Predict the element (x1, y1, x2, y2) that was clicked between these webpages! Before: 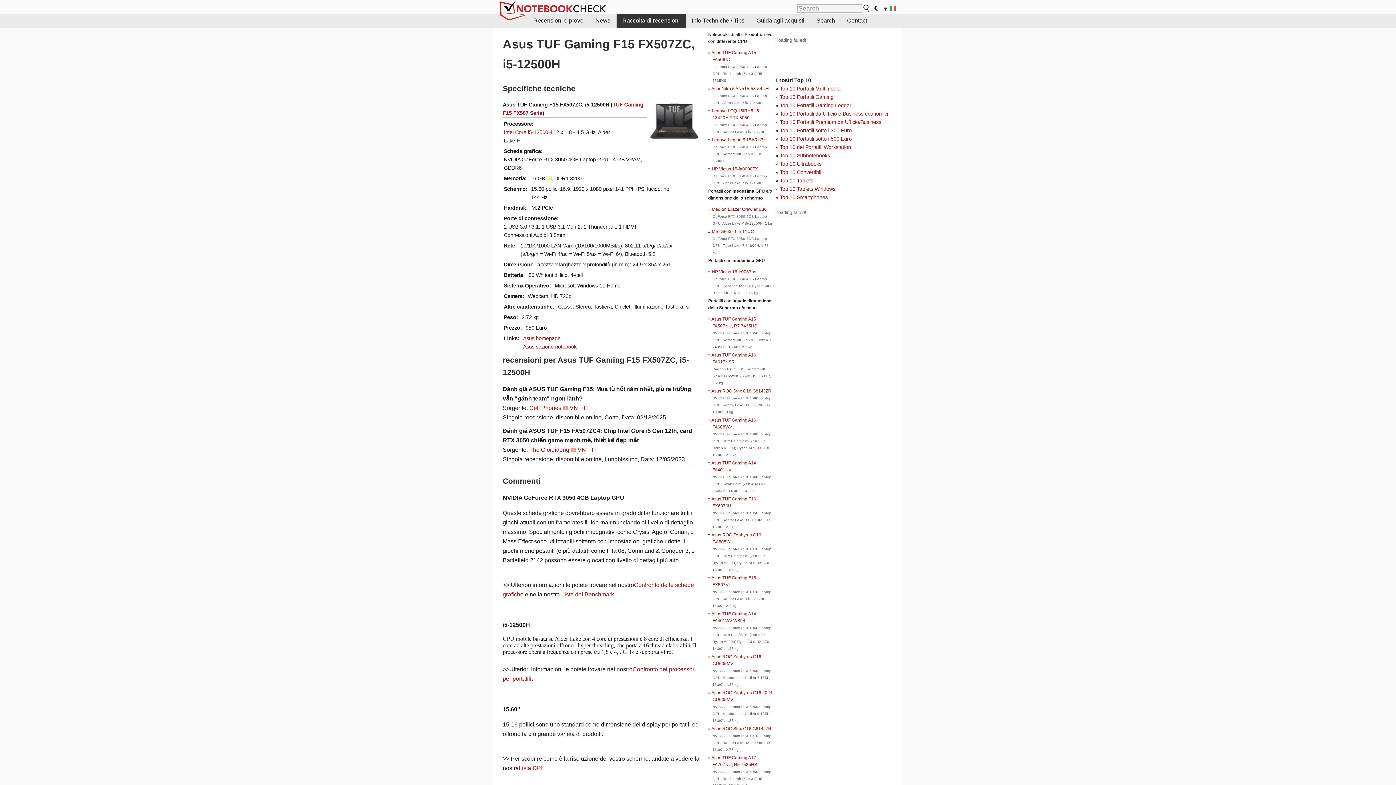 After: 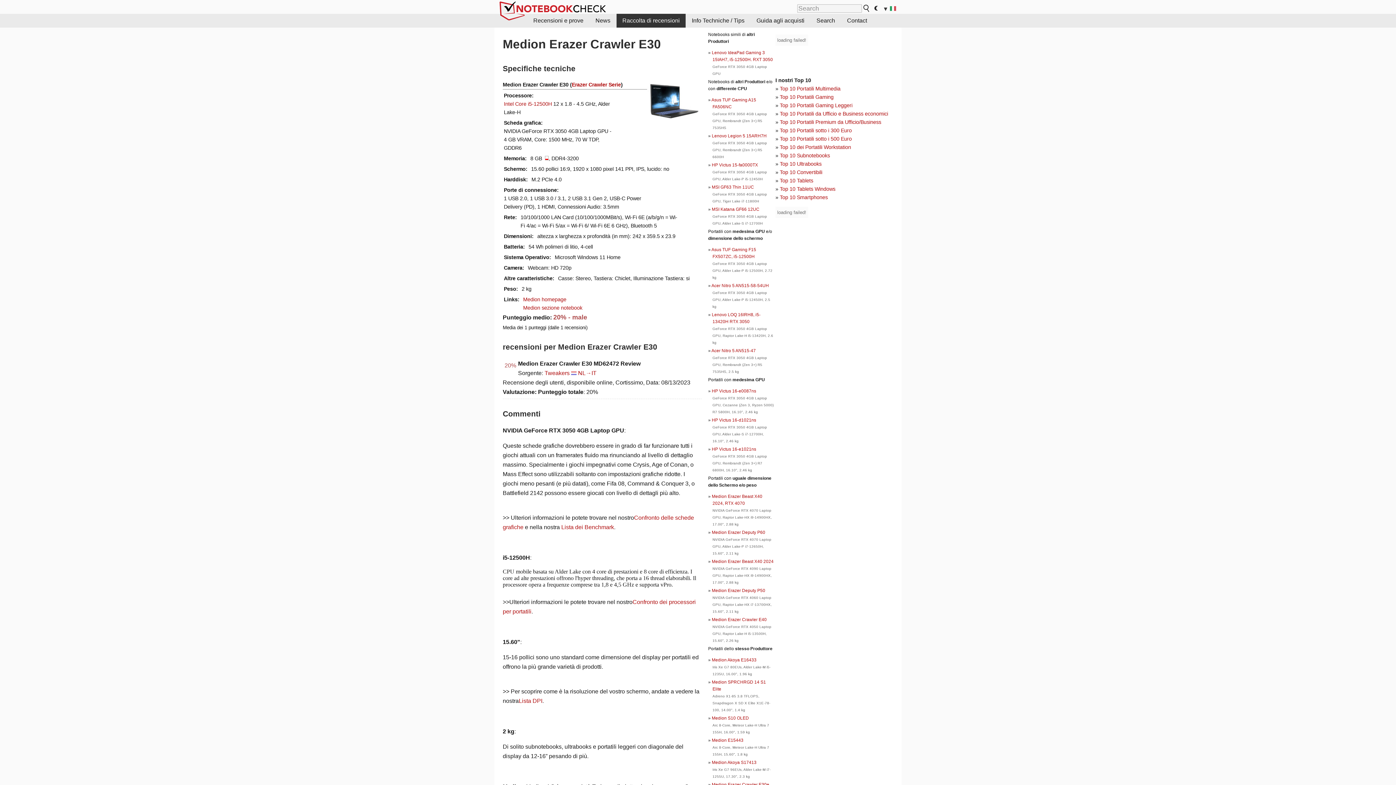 Action: bbox: (712, 206, 766, 212) label: Medion Erazer Crawler E30